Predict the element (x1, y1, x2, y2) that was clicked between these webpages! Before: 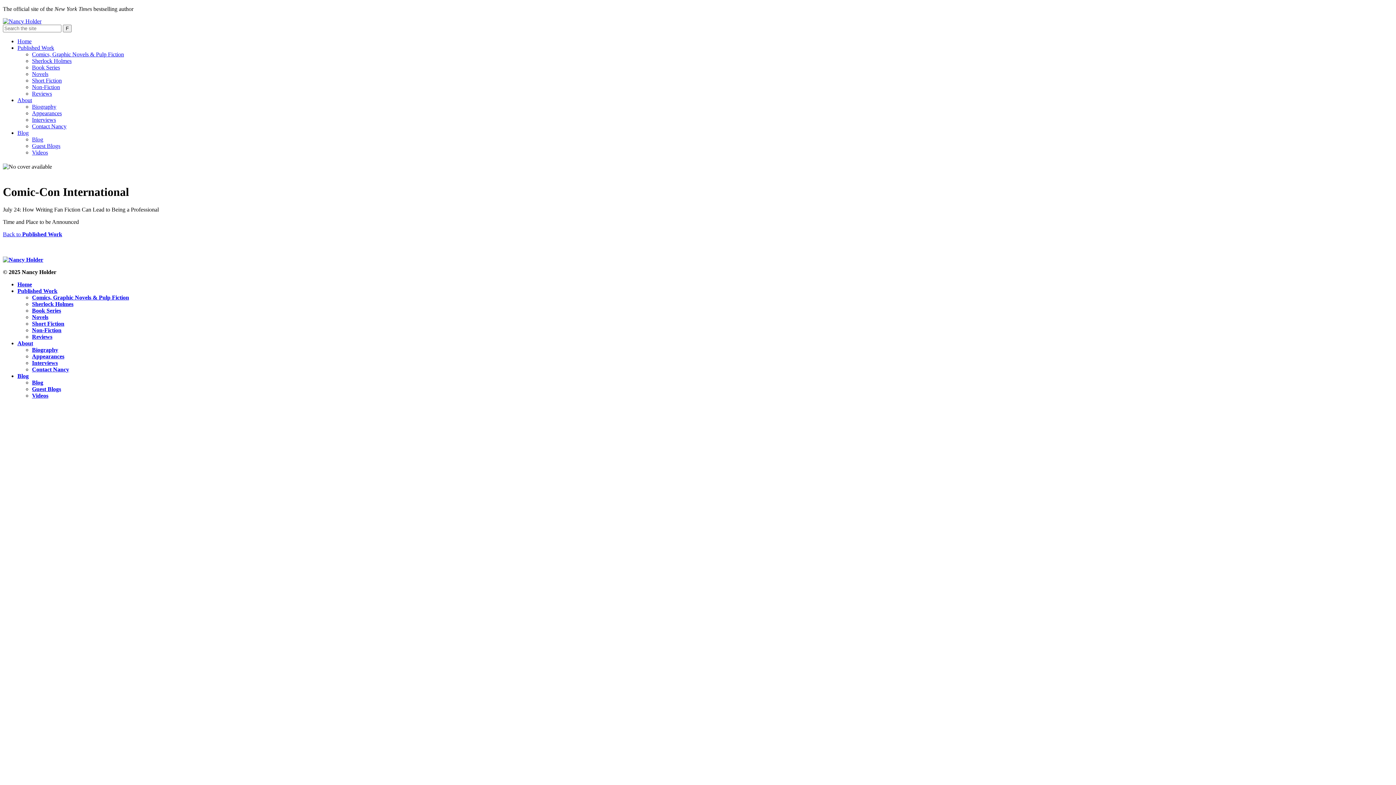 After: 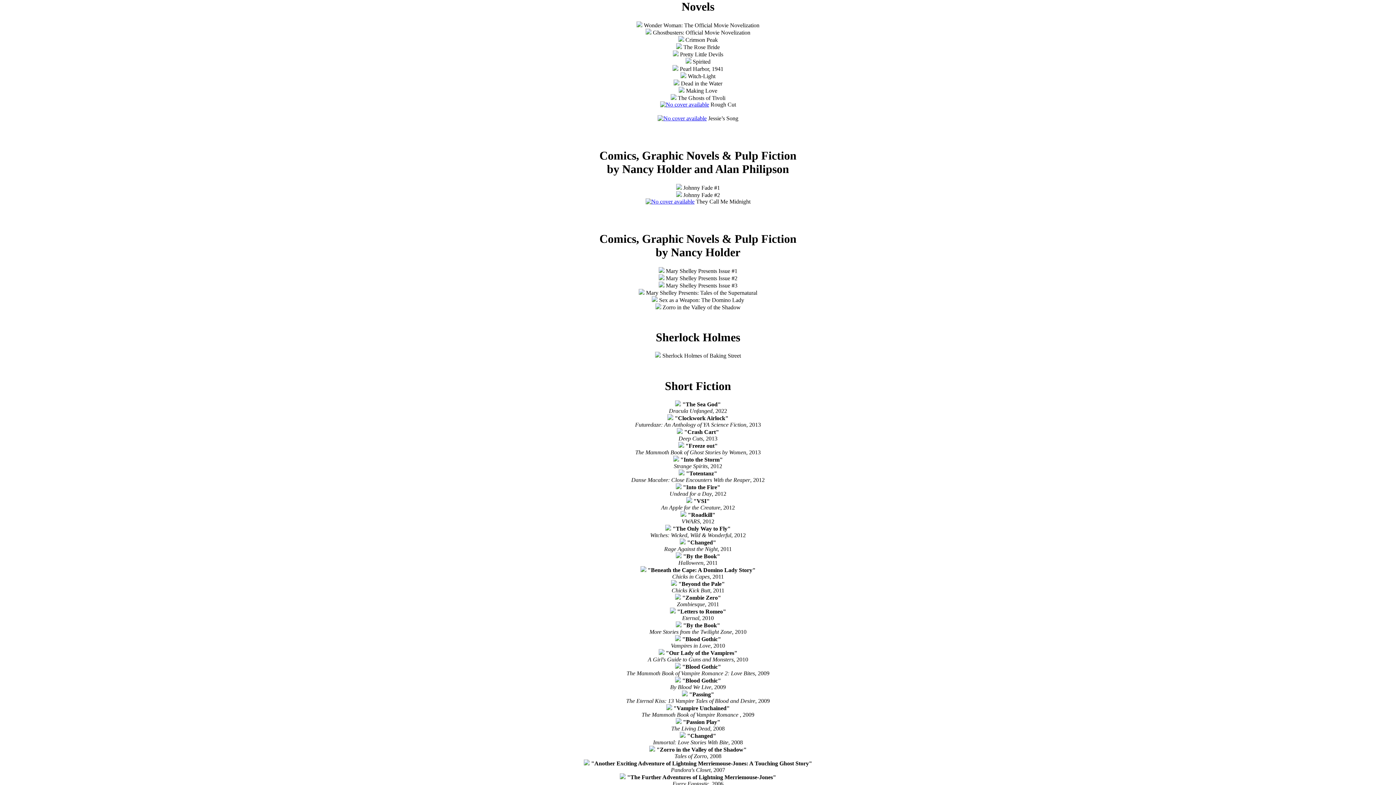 Action: bbox: (32, 70, 48, 77) label: Novels